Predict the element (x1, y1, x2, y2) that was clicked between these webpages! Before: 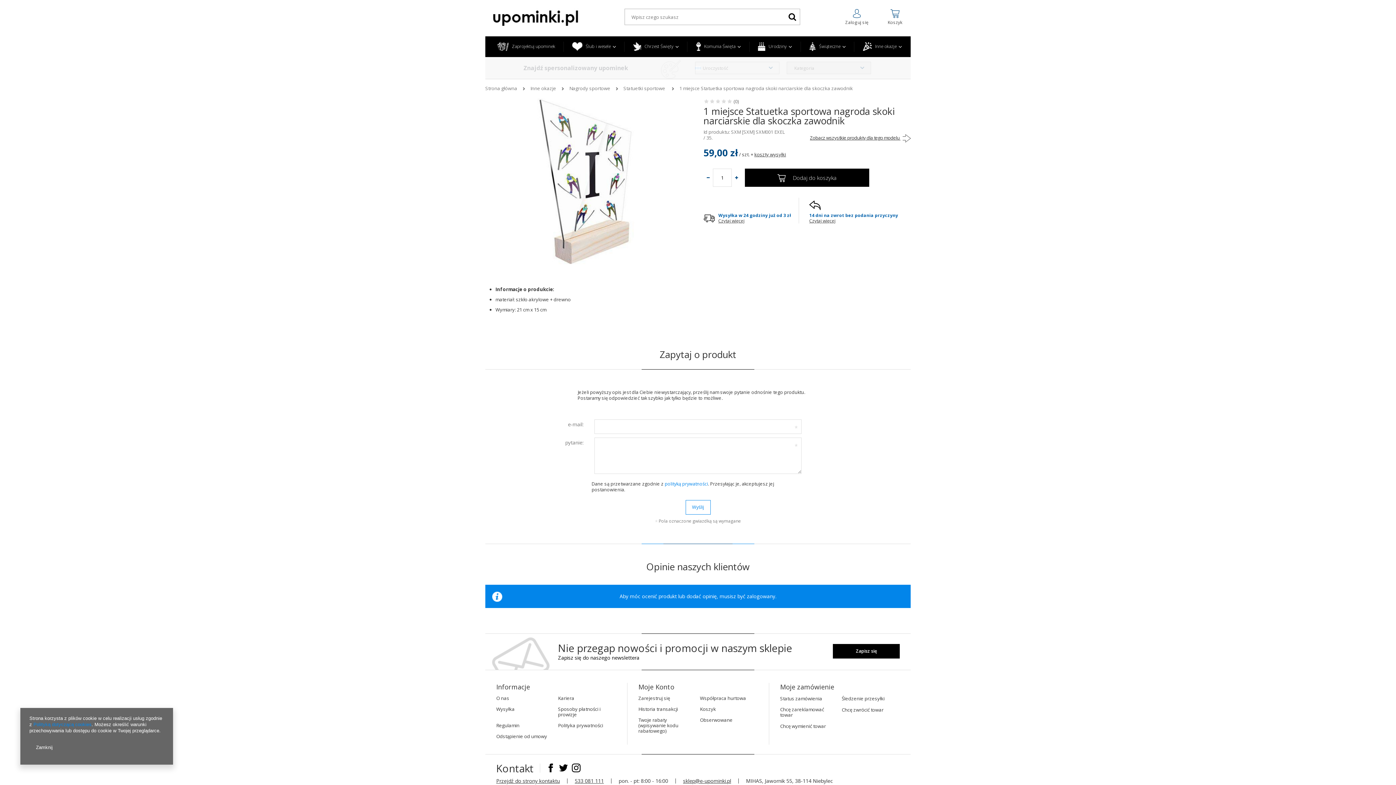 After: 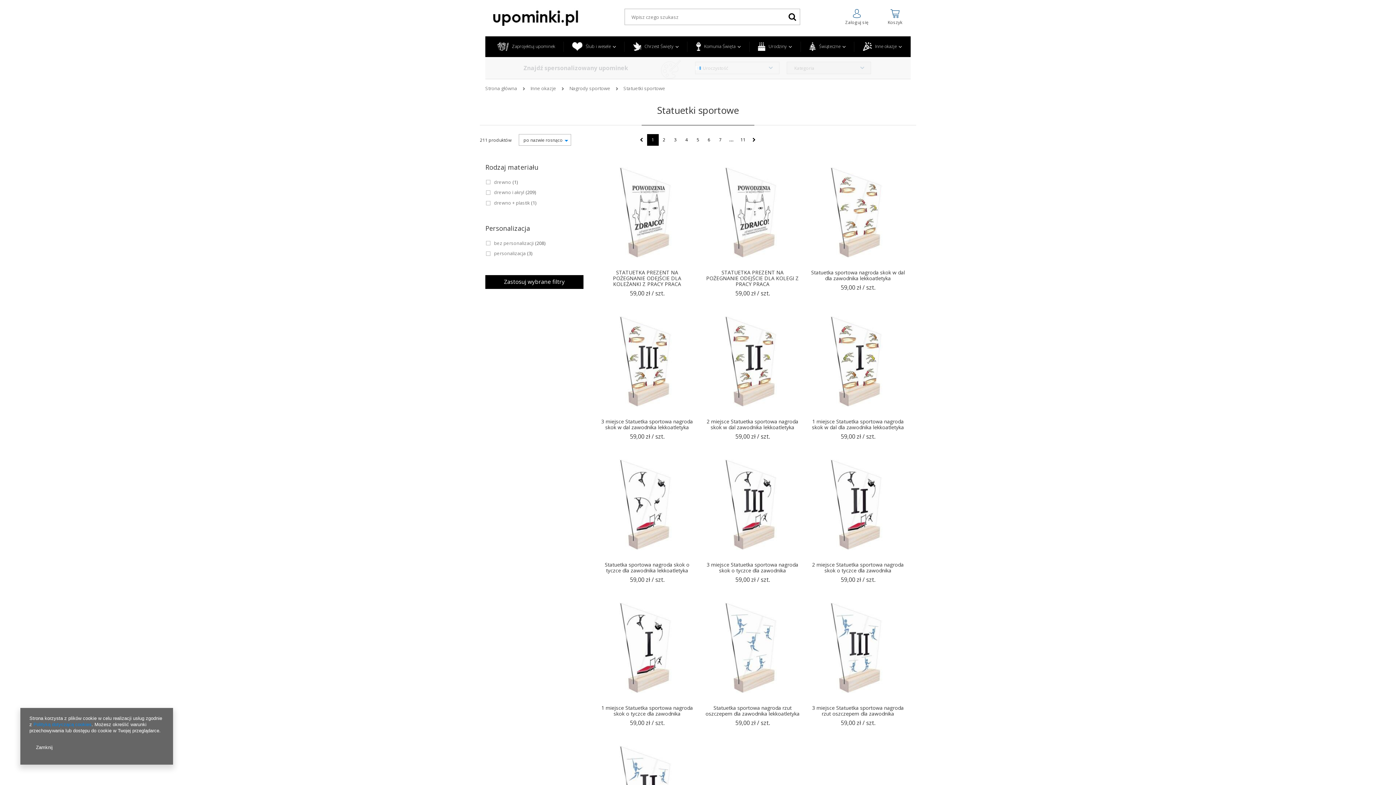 Action: label: Statuetki sportowe  bbox: (623, 85, 666, 91)